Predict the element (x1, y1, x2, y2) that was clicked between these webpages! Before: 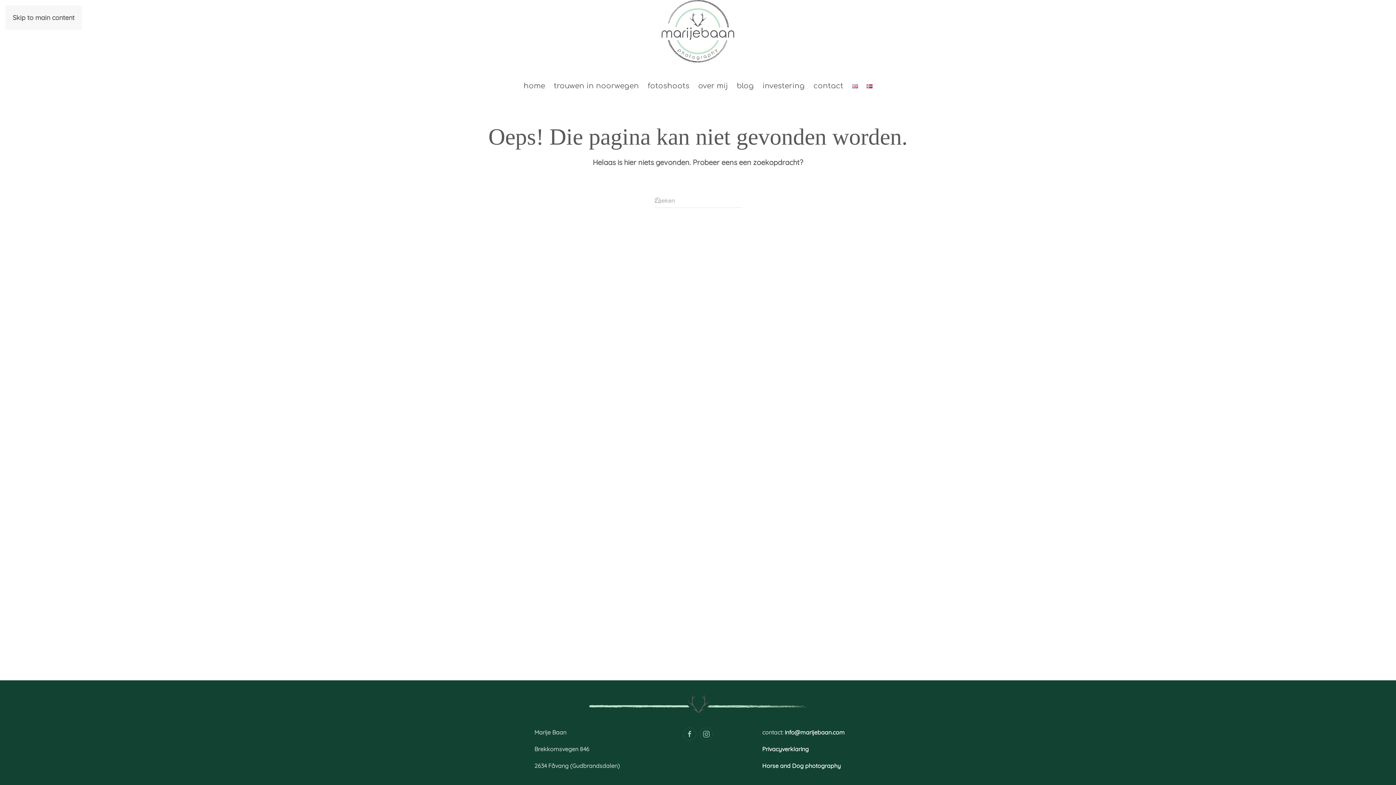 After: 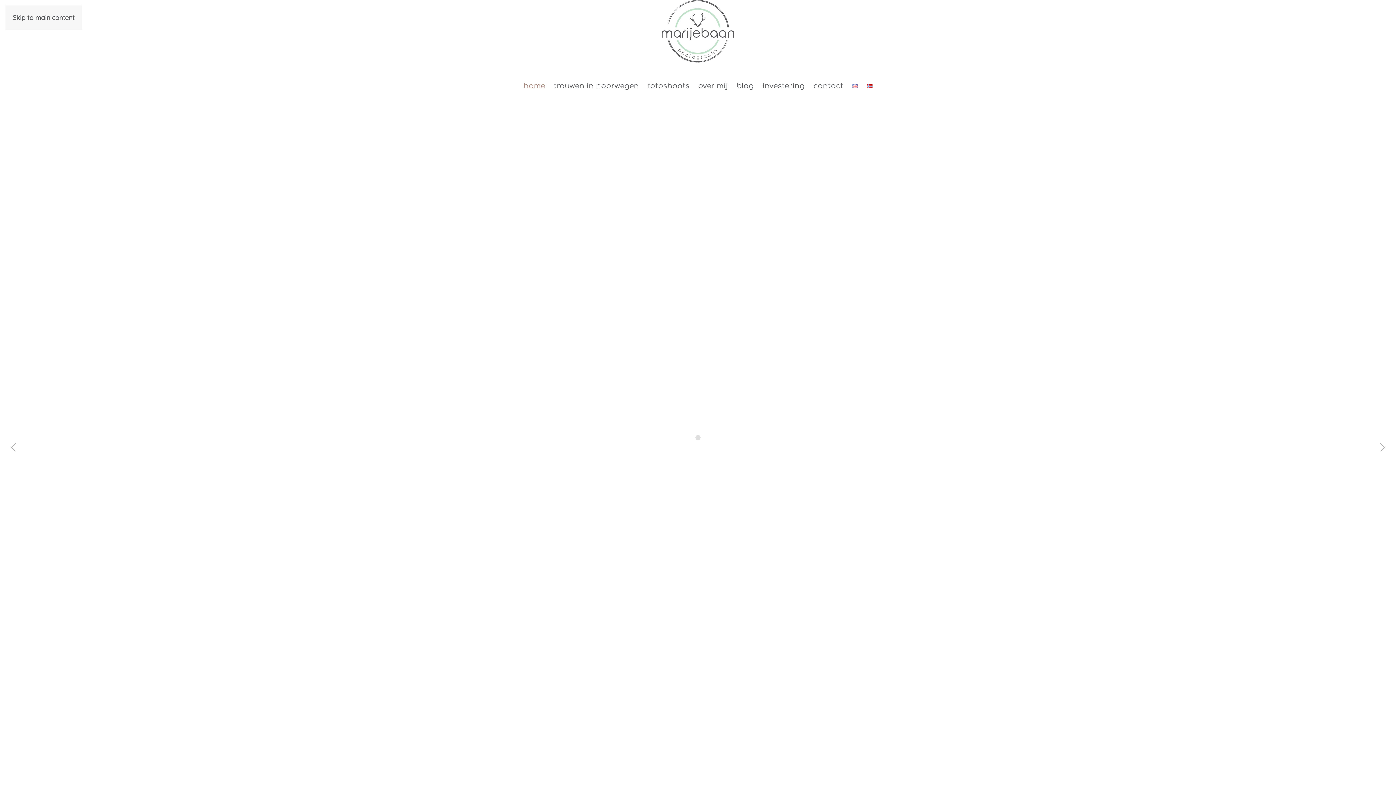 Action: bbox: (519, 62, 549, 109) label: home